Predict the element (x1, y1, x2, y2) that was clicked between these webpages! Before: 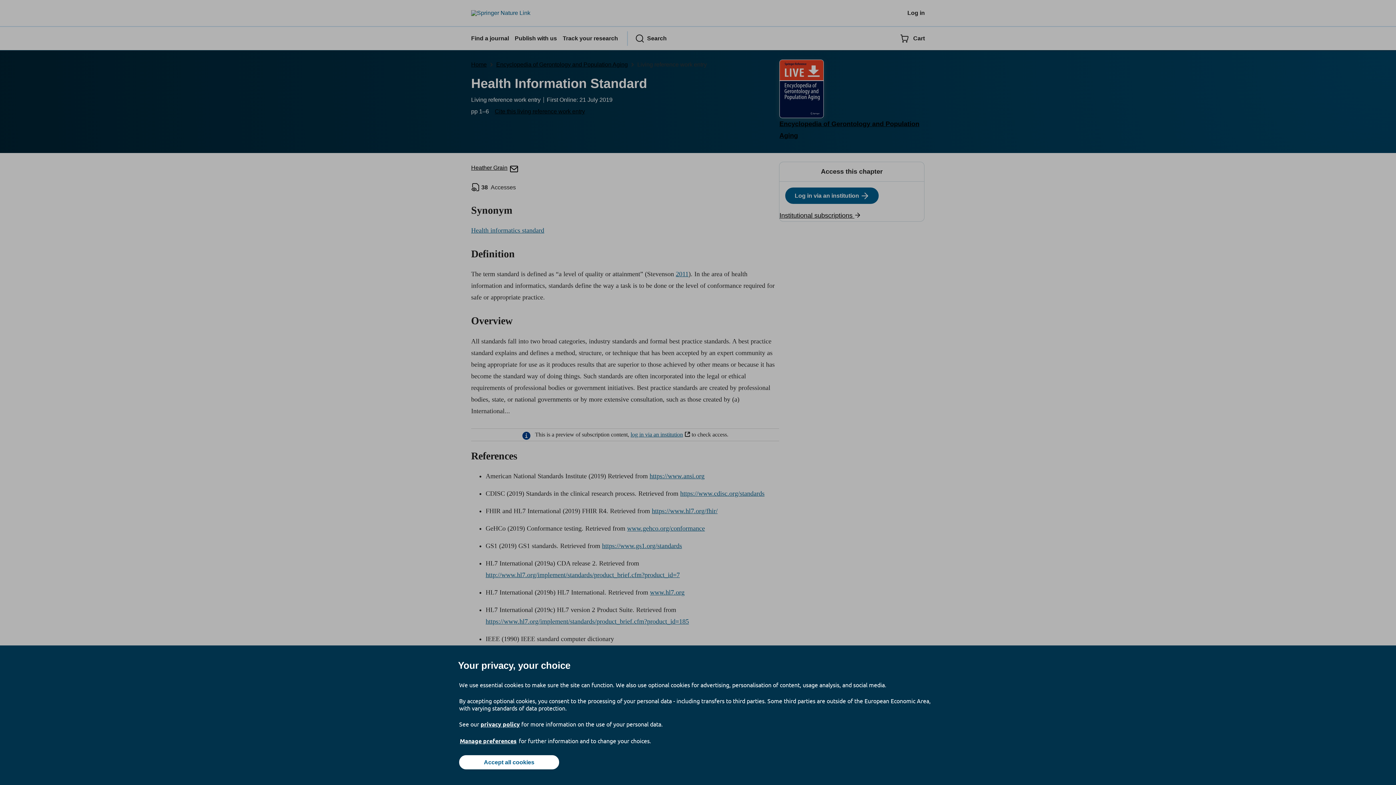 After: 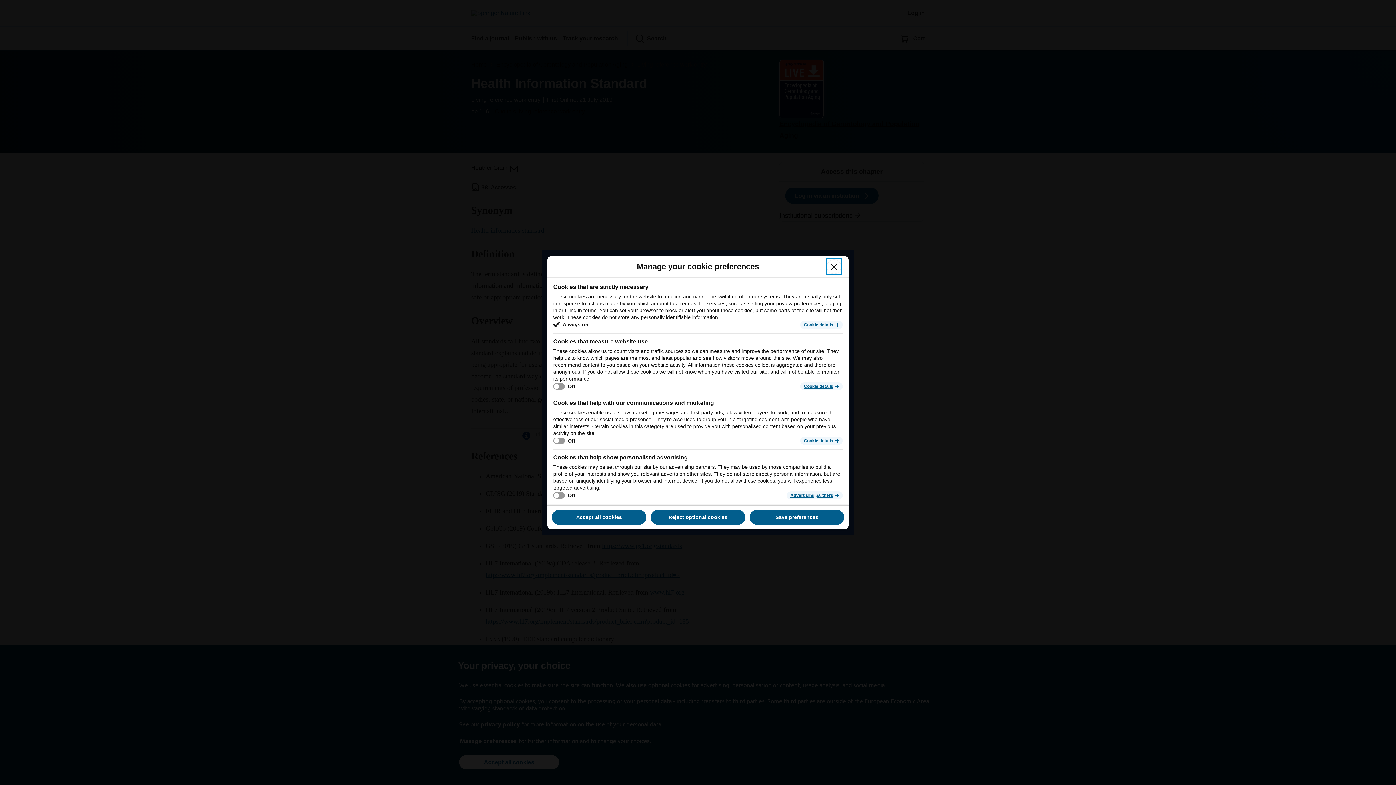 Action: bbox: (459, 737, 517, 745) label: Manage preferences